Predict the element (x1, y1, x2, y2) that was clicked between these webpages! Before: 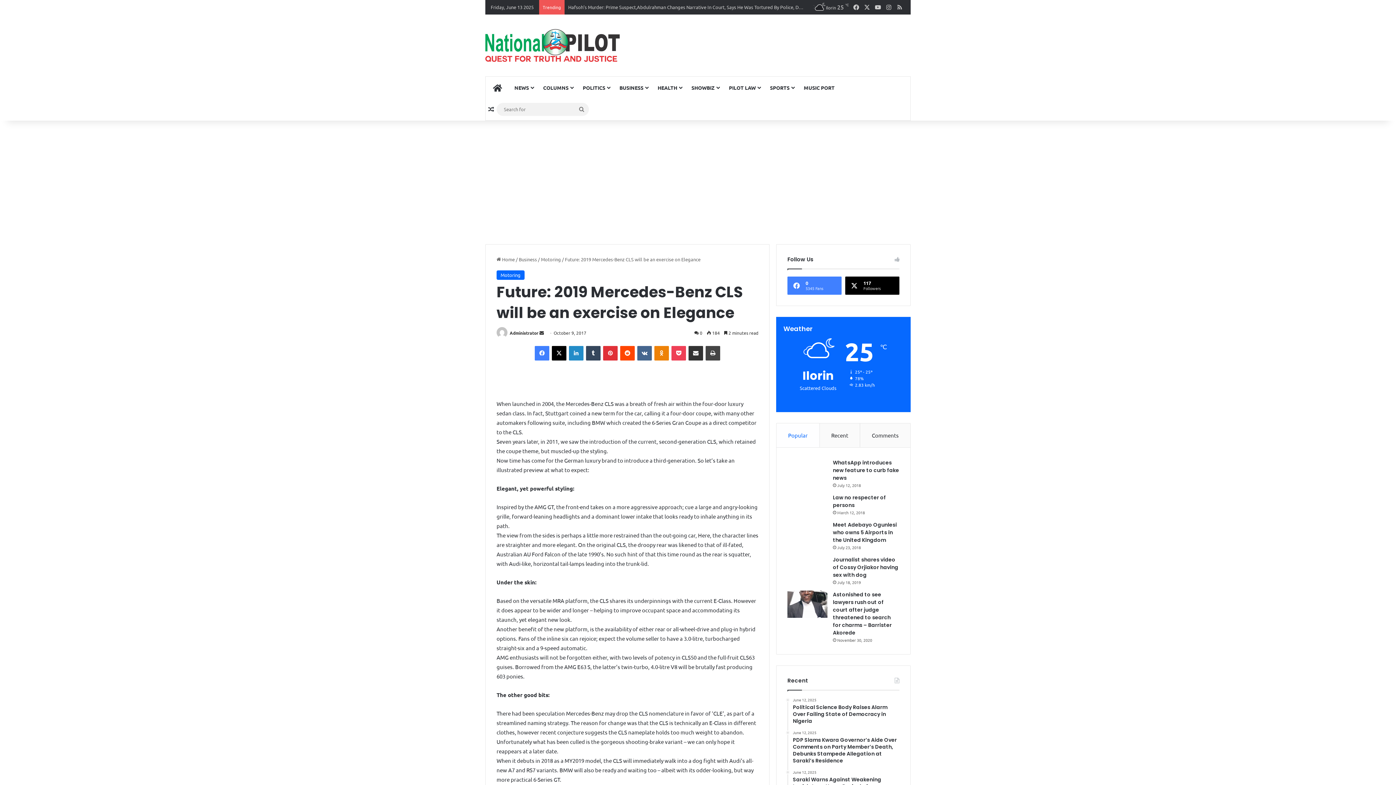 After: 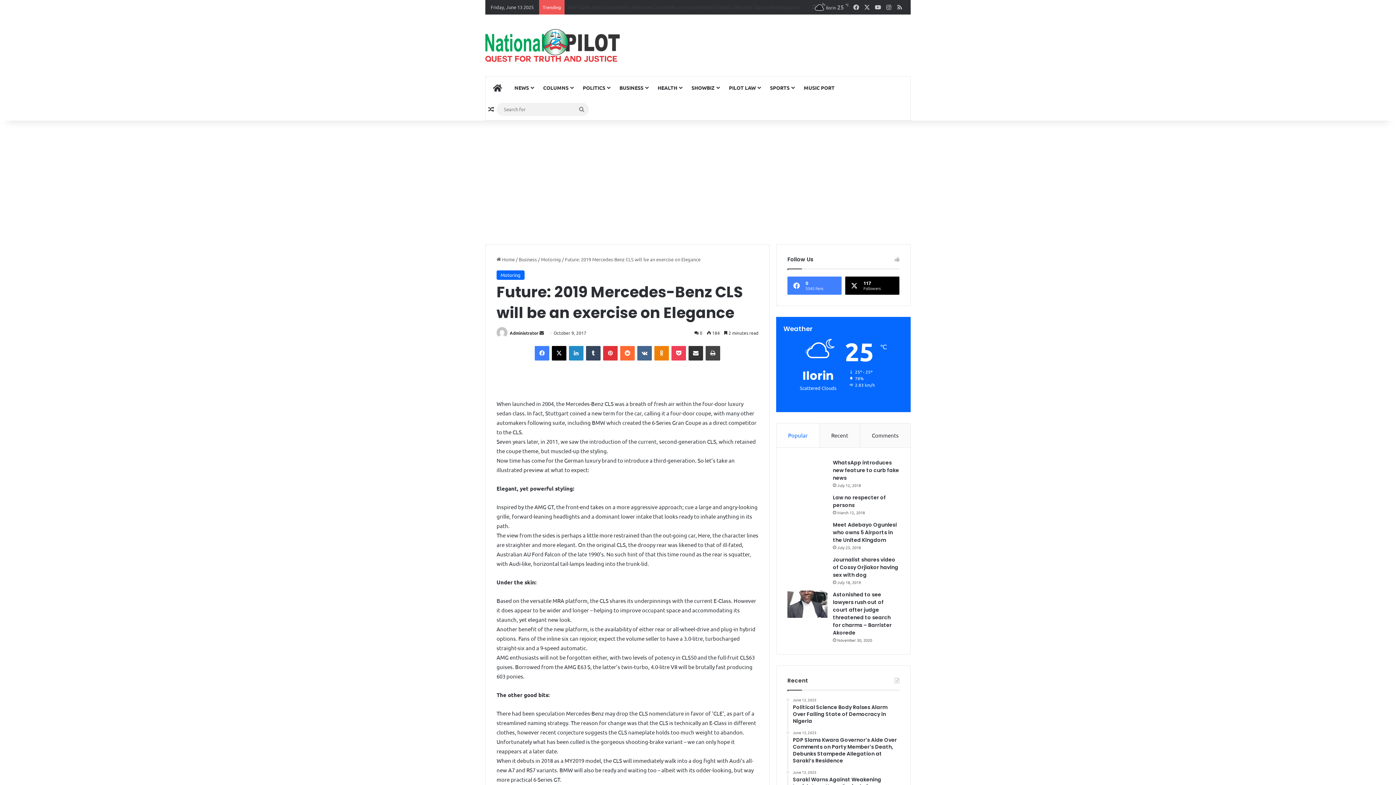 Action: bbox: (620, 346, 634, 360) label: Reddit